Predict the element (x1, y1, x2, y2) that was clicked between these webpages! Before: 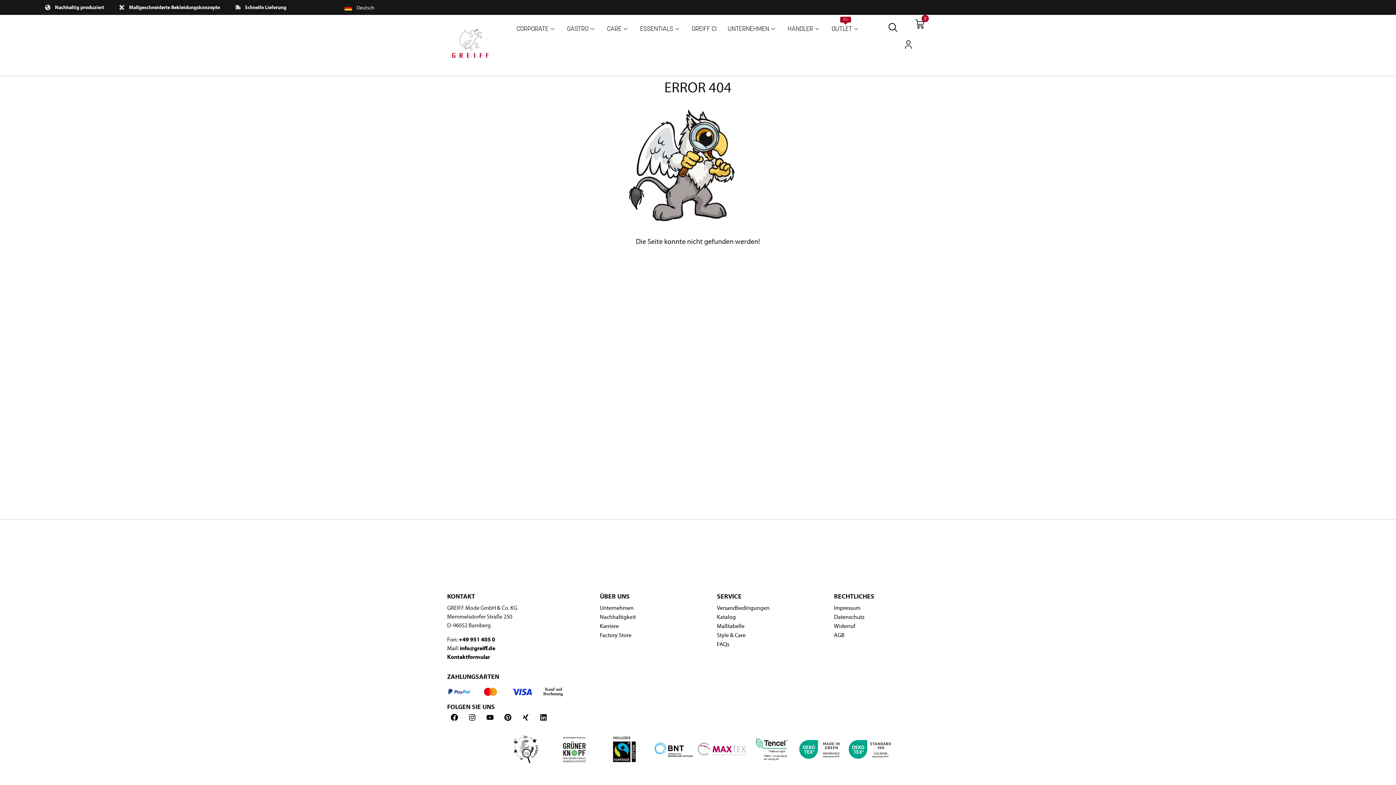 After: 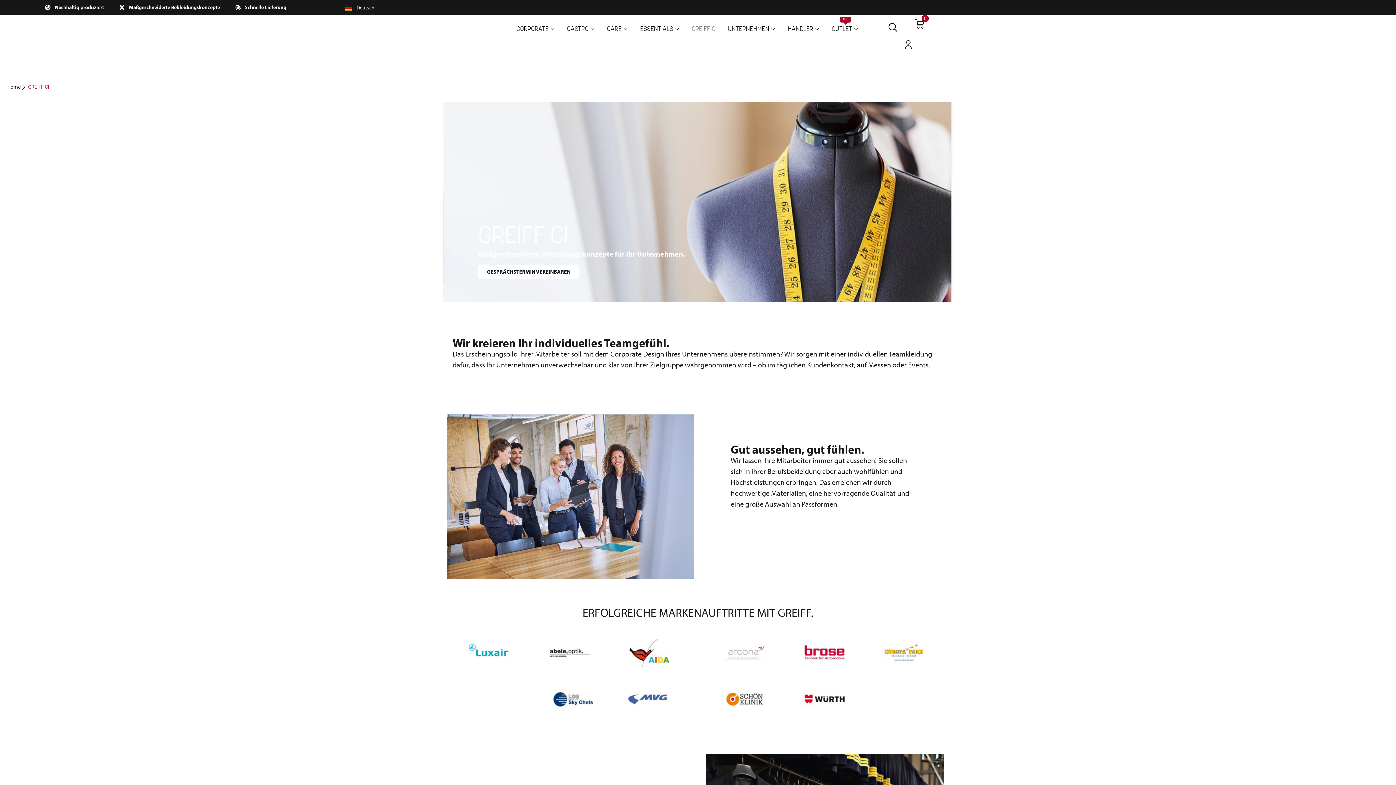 Action: bbox: (686, 14, 722, 44) label: GREIFF CI